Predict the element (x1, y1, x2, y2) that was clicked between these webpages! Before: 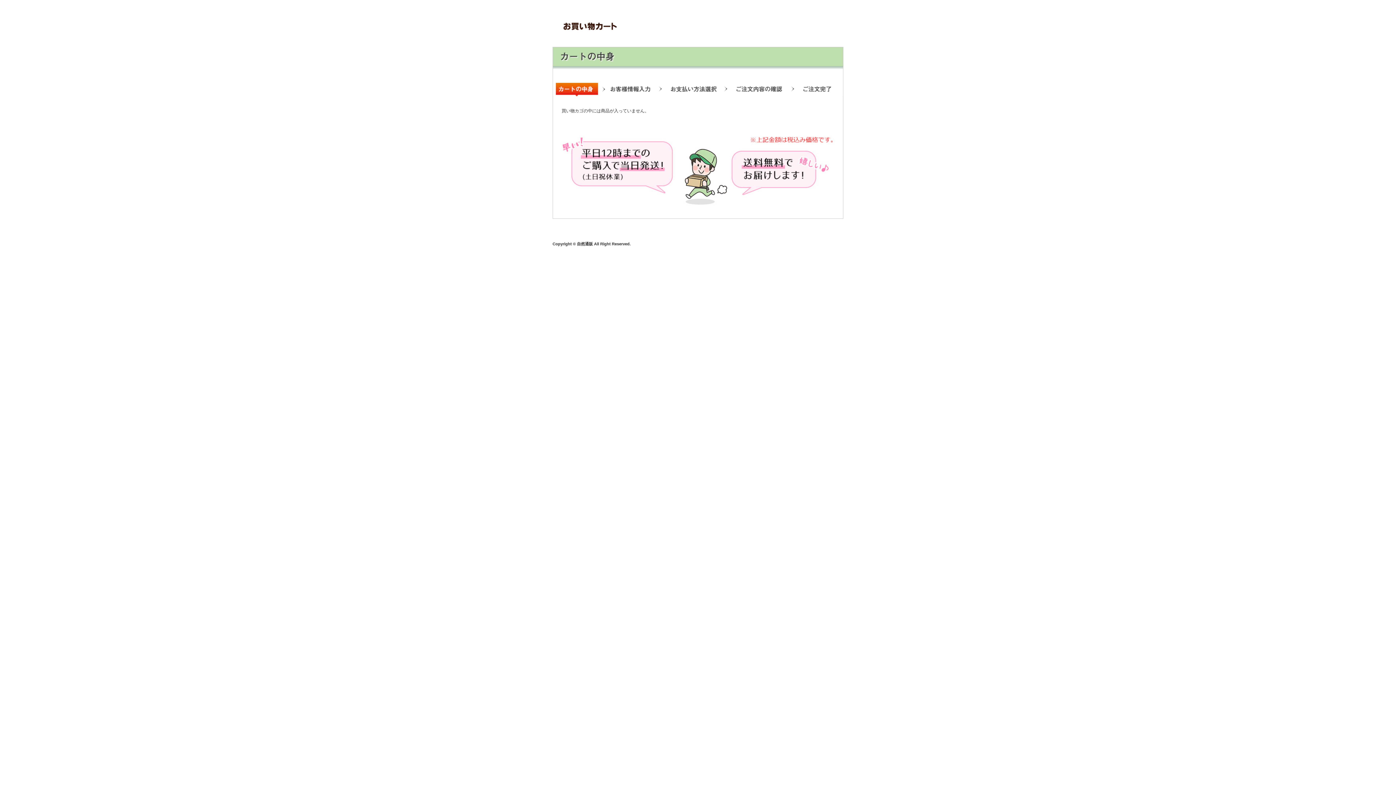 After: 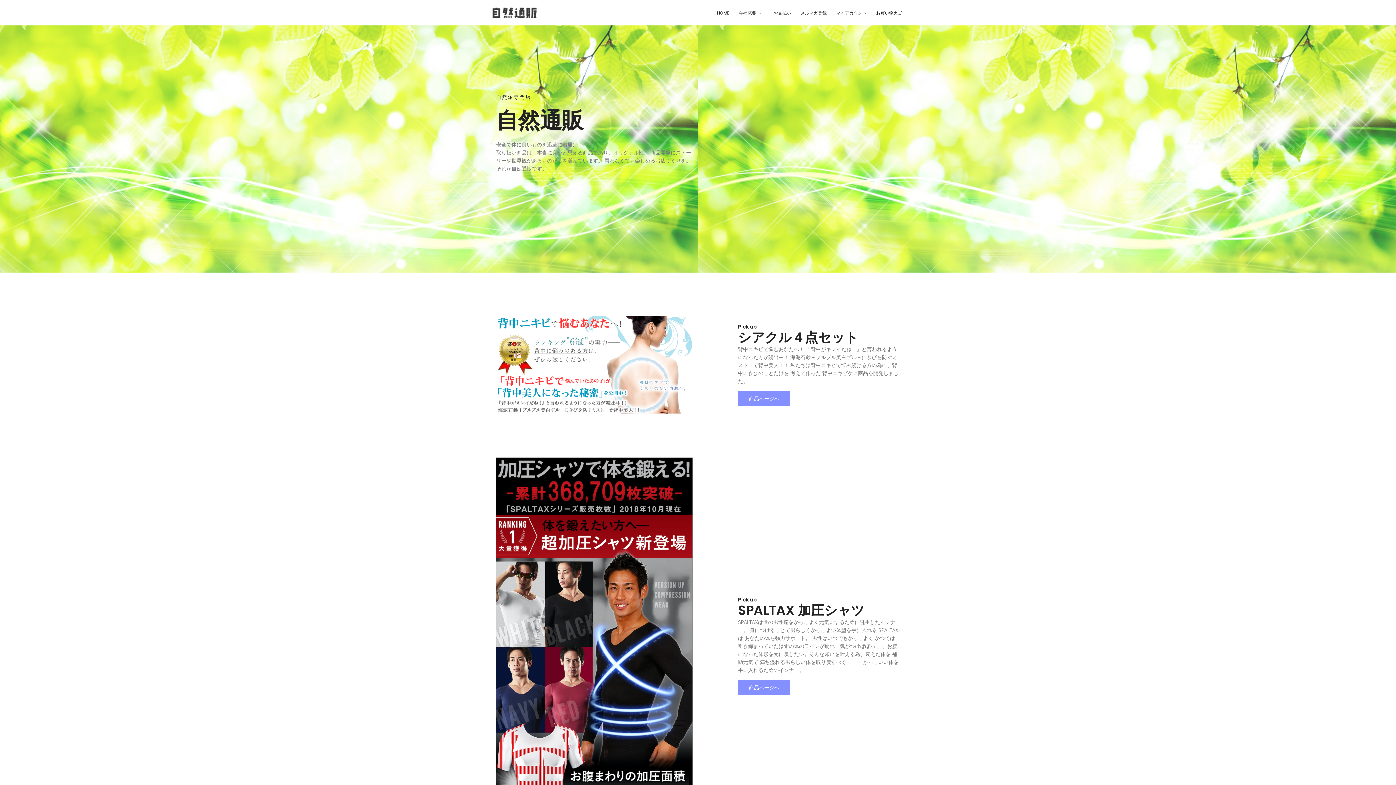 Action: bbox: (552, 17, 843, 23)